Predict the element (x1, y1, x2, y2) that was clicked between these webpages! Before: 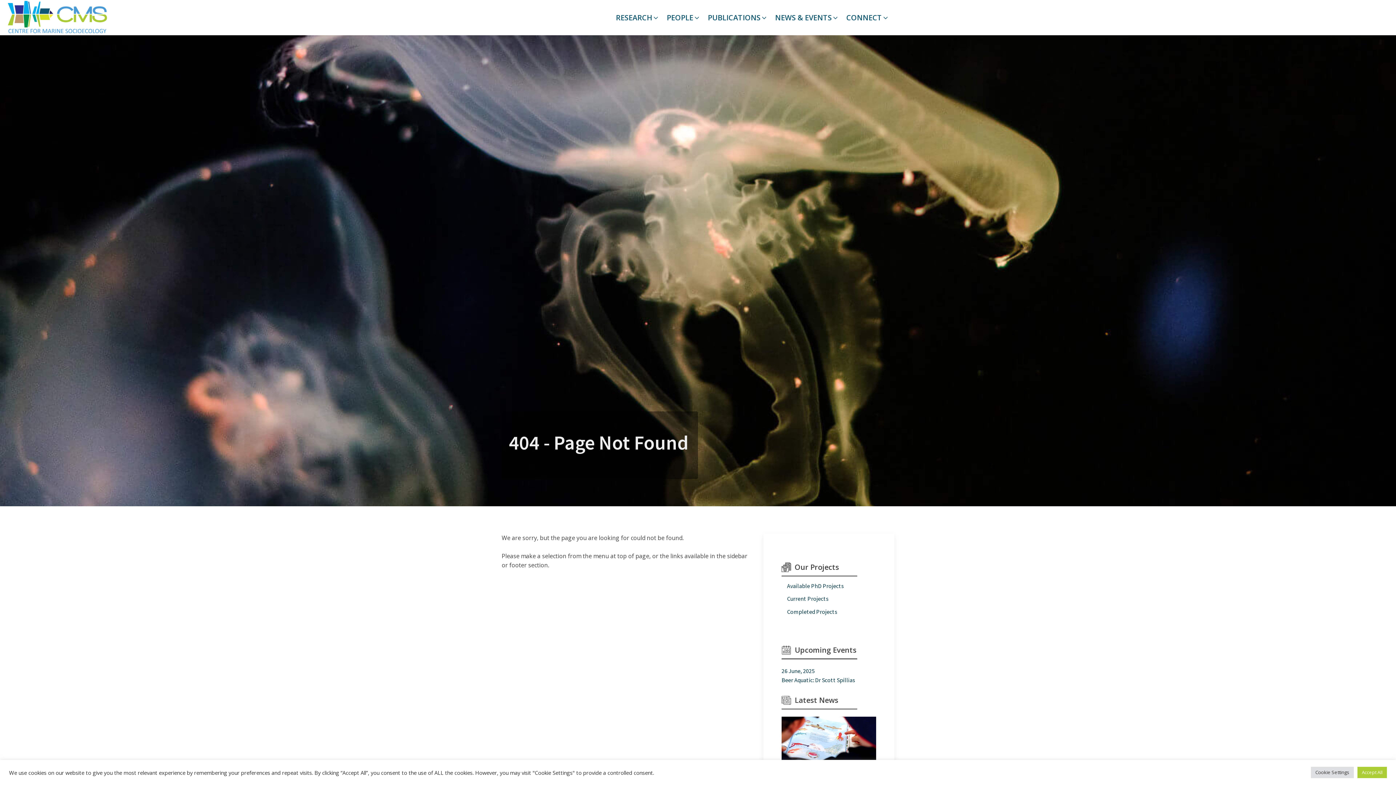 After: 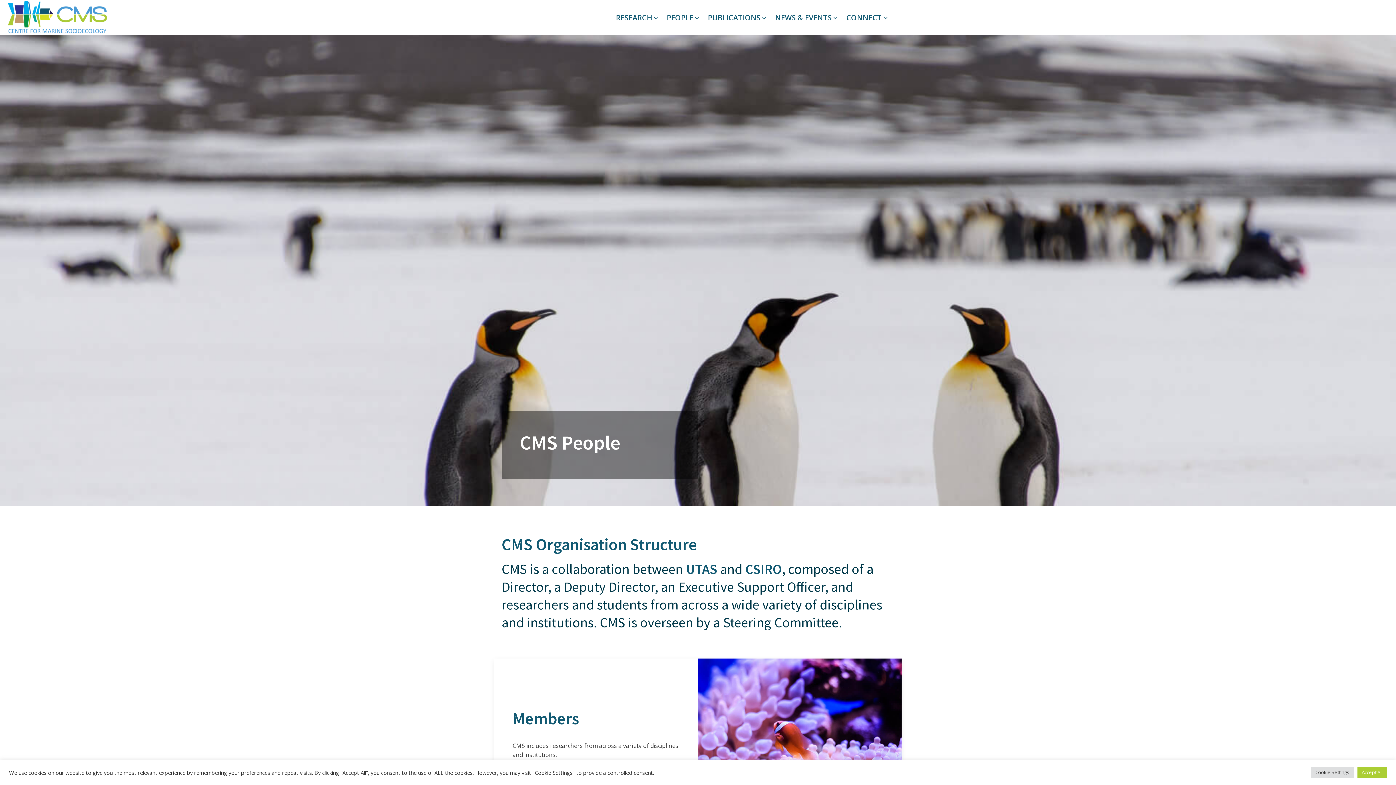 Action: bbox: (663, 10, 704, 25) label: PEOPLE